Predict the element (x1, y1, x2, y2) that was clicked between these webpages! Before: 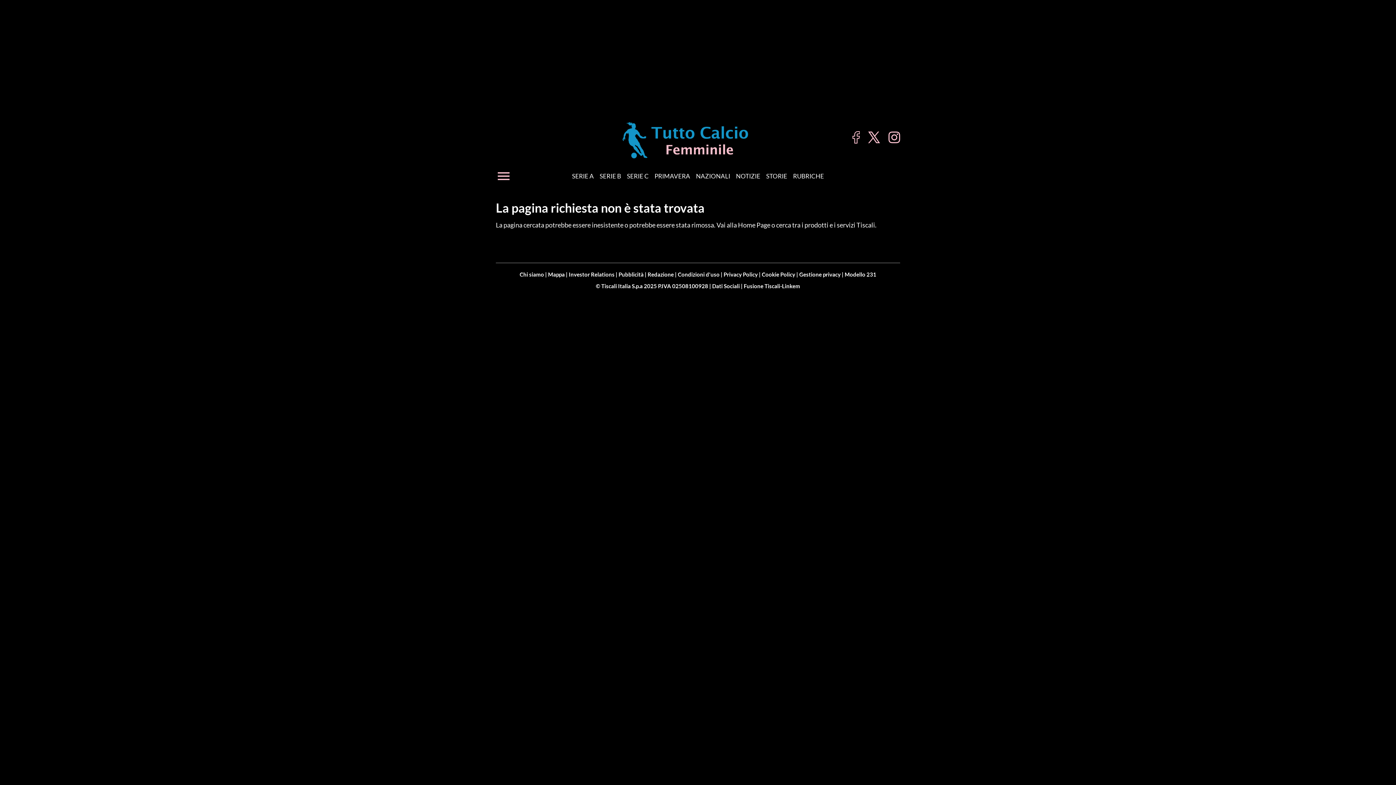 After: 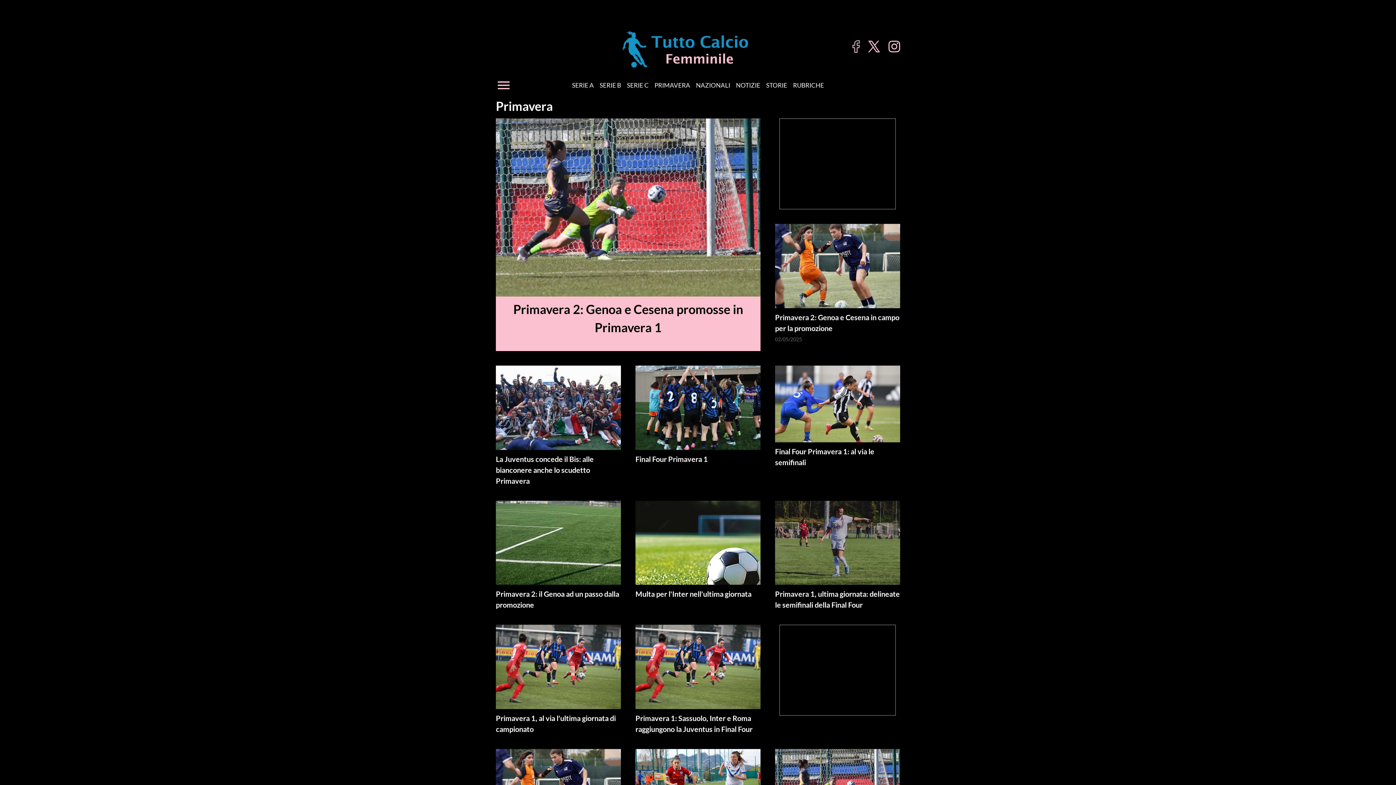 Action: label: PRIMAVERA bbox: (651, 171, 693, 181)